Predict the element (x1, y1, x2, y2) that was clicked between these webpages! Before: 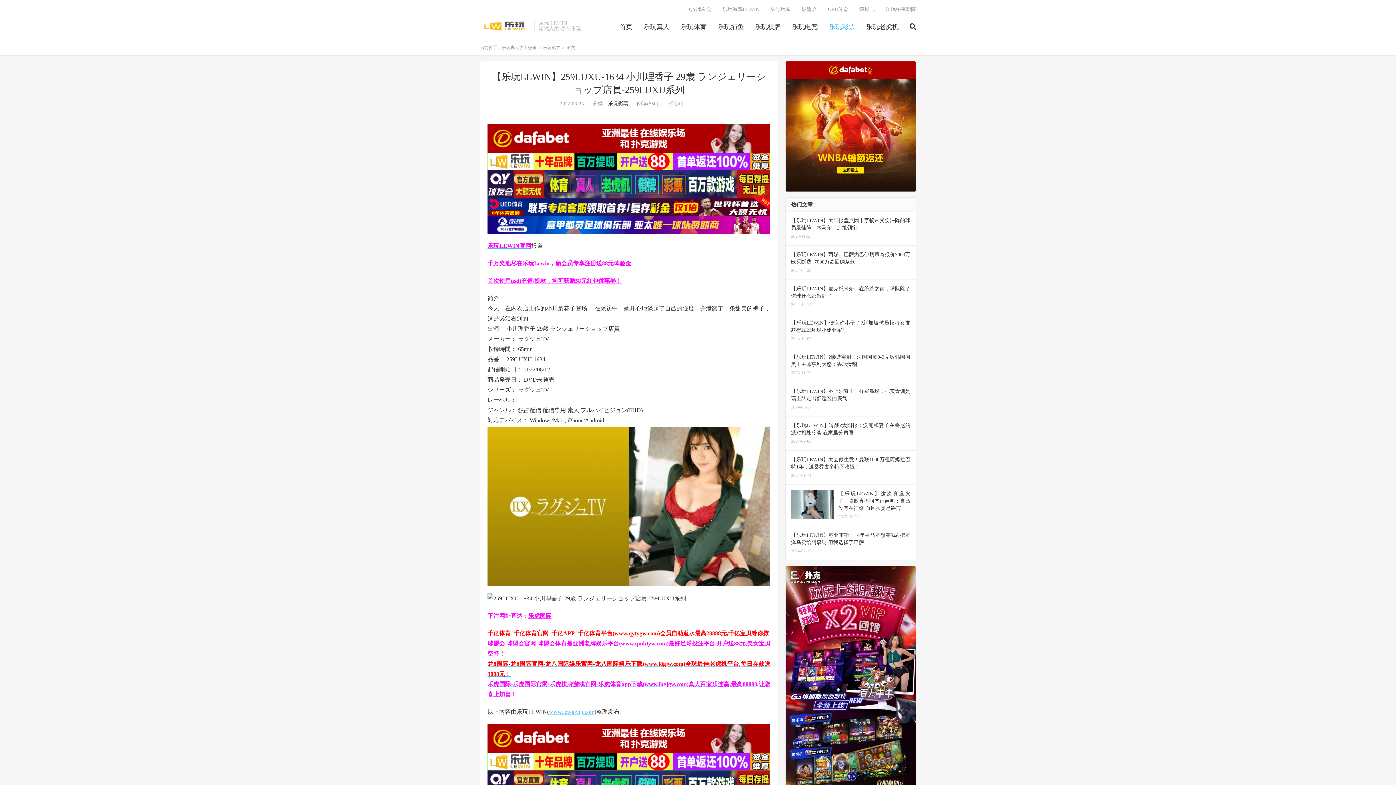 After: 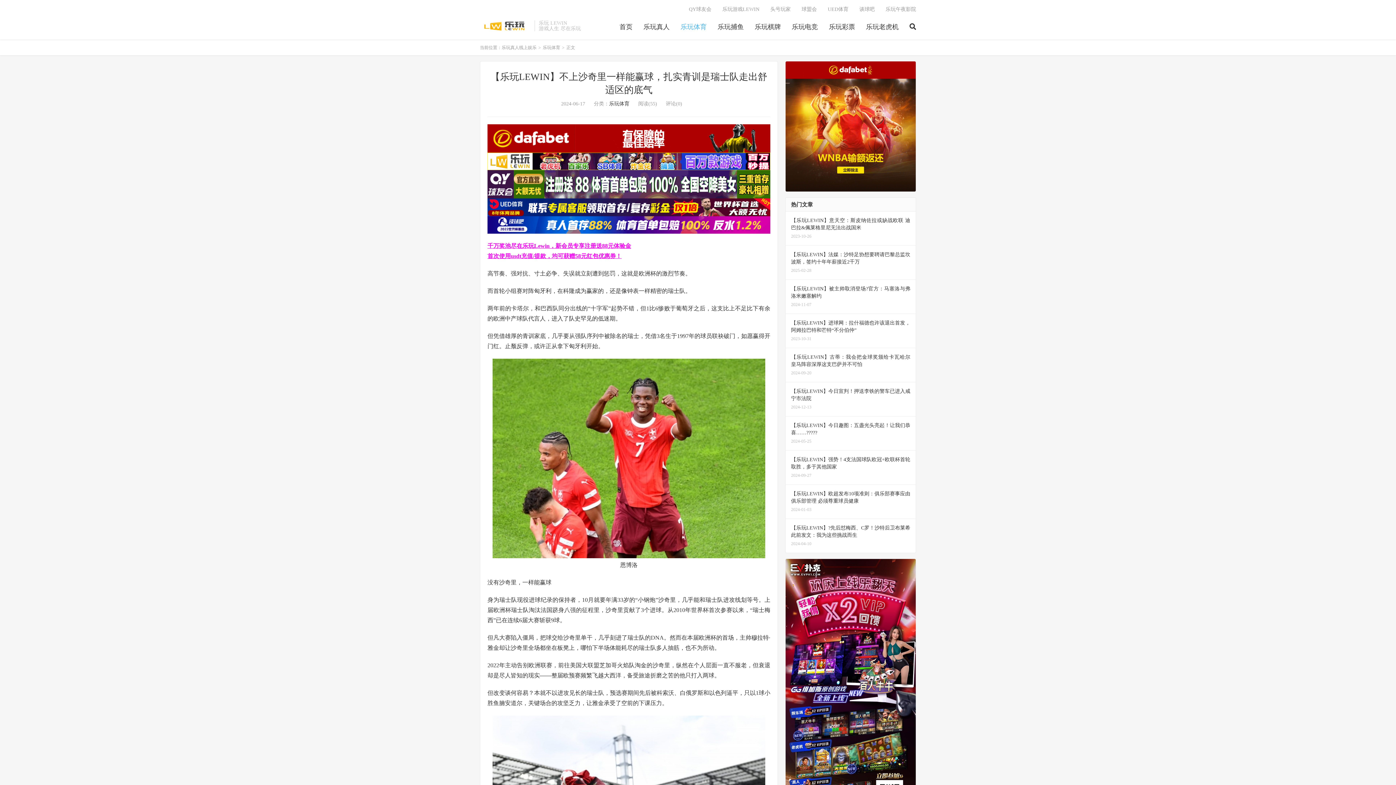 Action: label: 【乐玩LEWIN】不上沙奇里一样能赢球，扎实青训是瑞士队走出舒适区的底气
2024-06-17 bbox: (785, 382, 916, 416)